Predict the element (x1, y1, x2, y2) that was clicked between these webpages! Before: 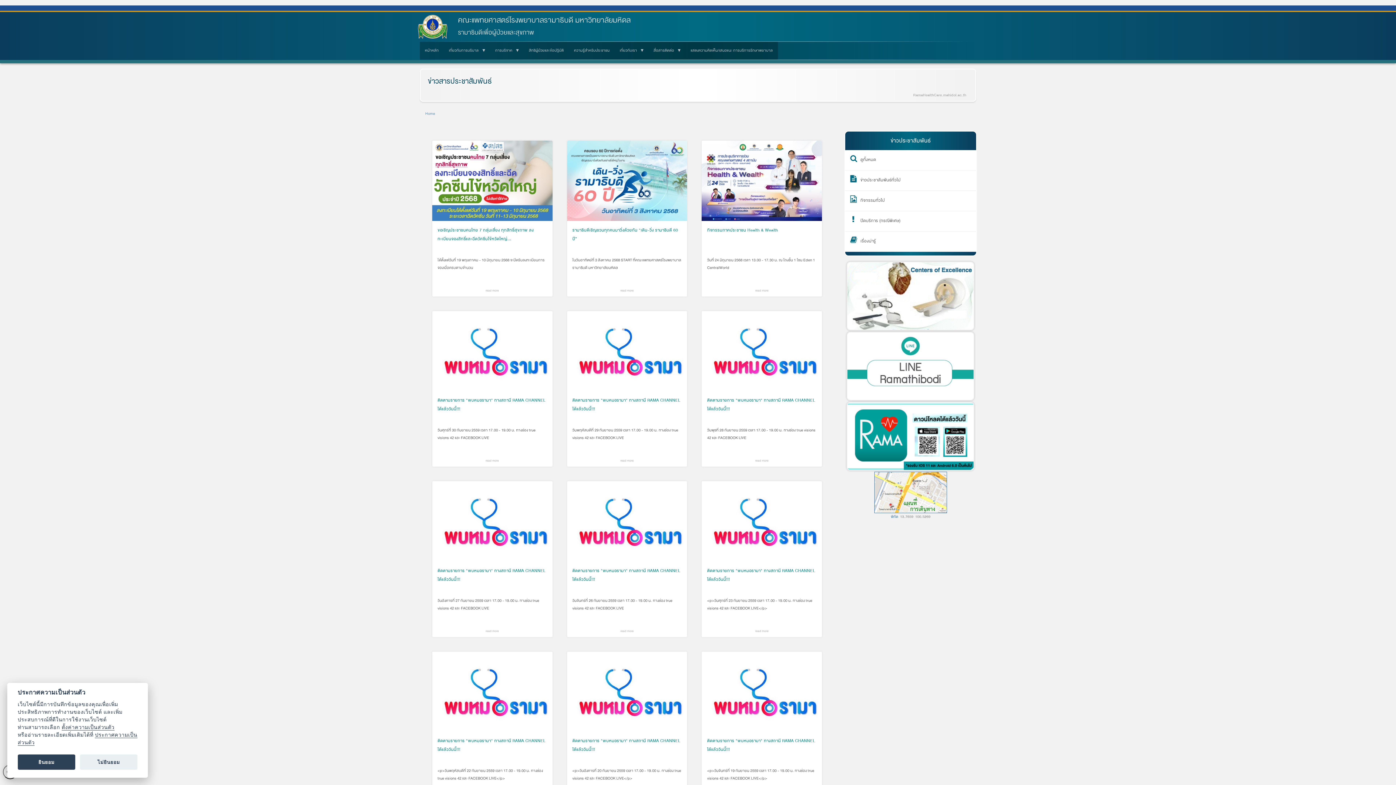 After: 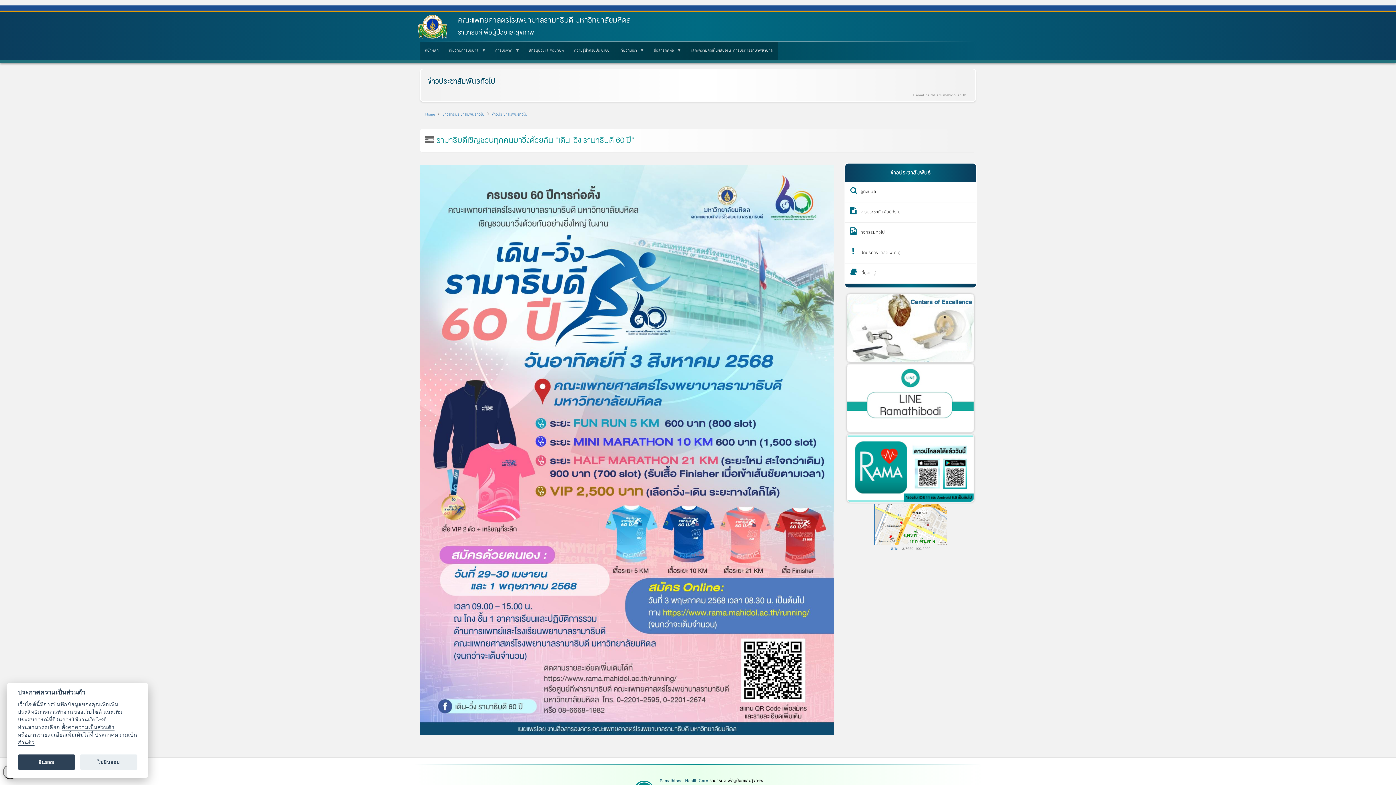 Action: bbox: (616, 287, 637, 293) label: read more